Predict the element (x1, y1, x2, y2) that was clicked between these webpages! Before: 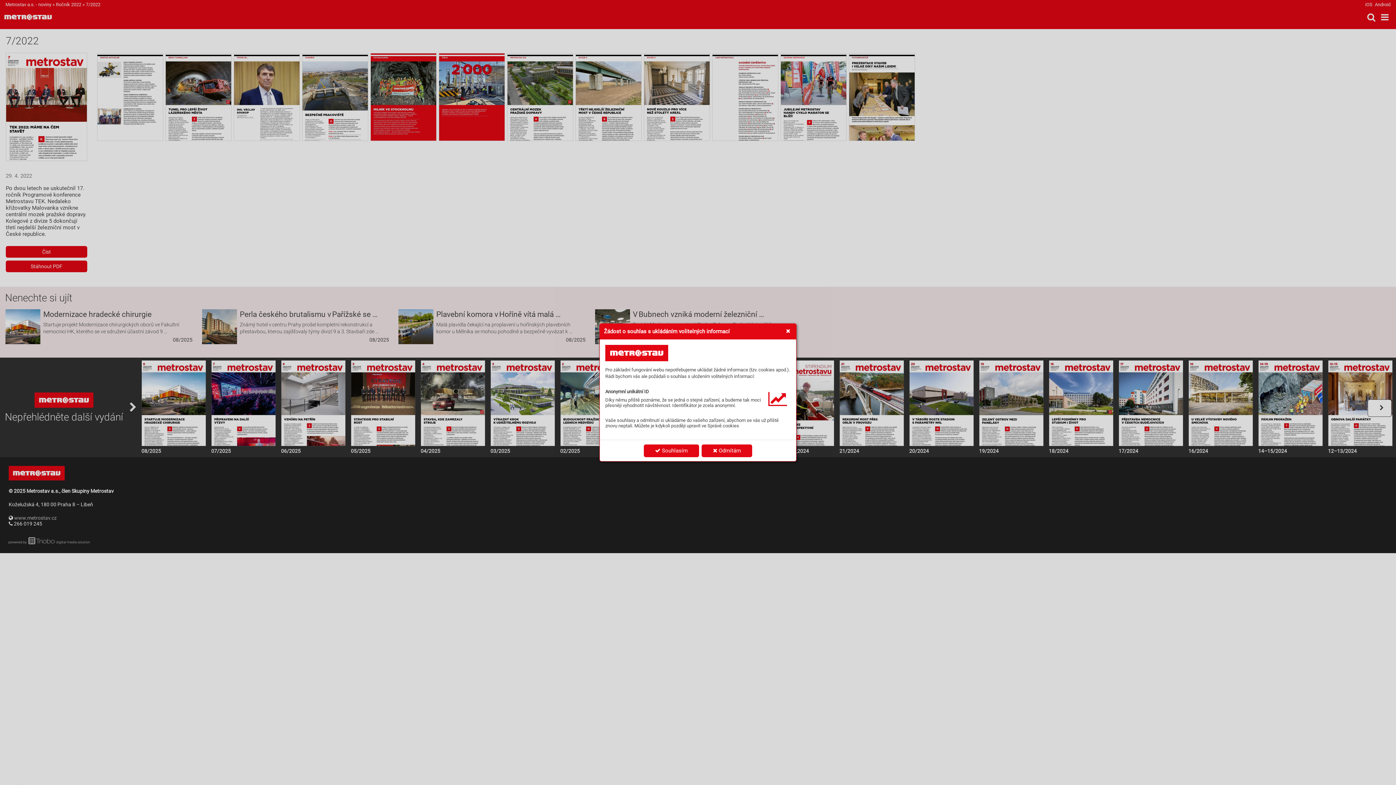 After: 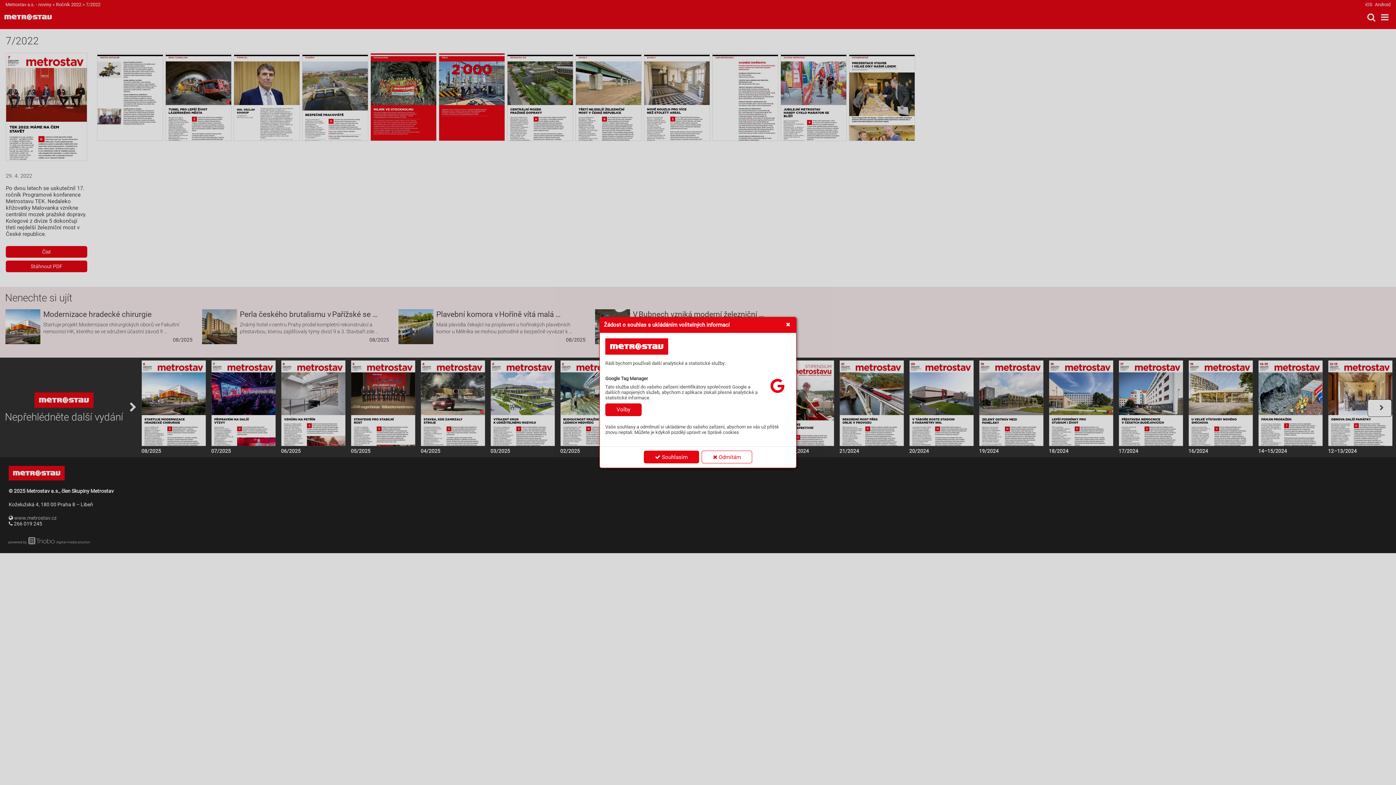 Action: label:  Odmítám bbox: (701, 444, 752, 457)